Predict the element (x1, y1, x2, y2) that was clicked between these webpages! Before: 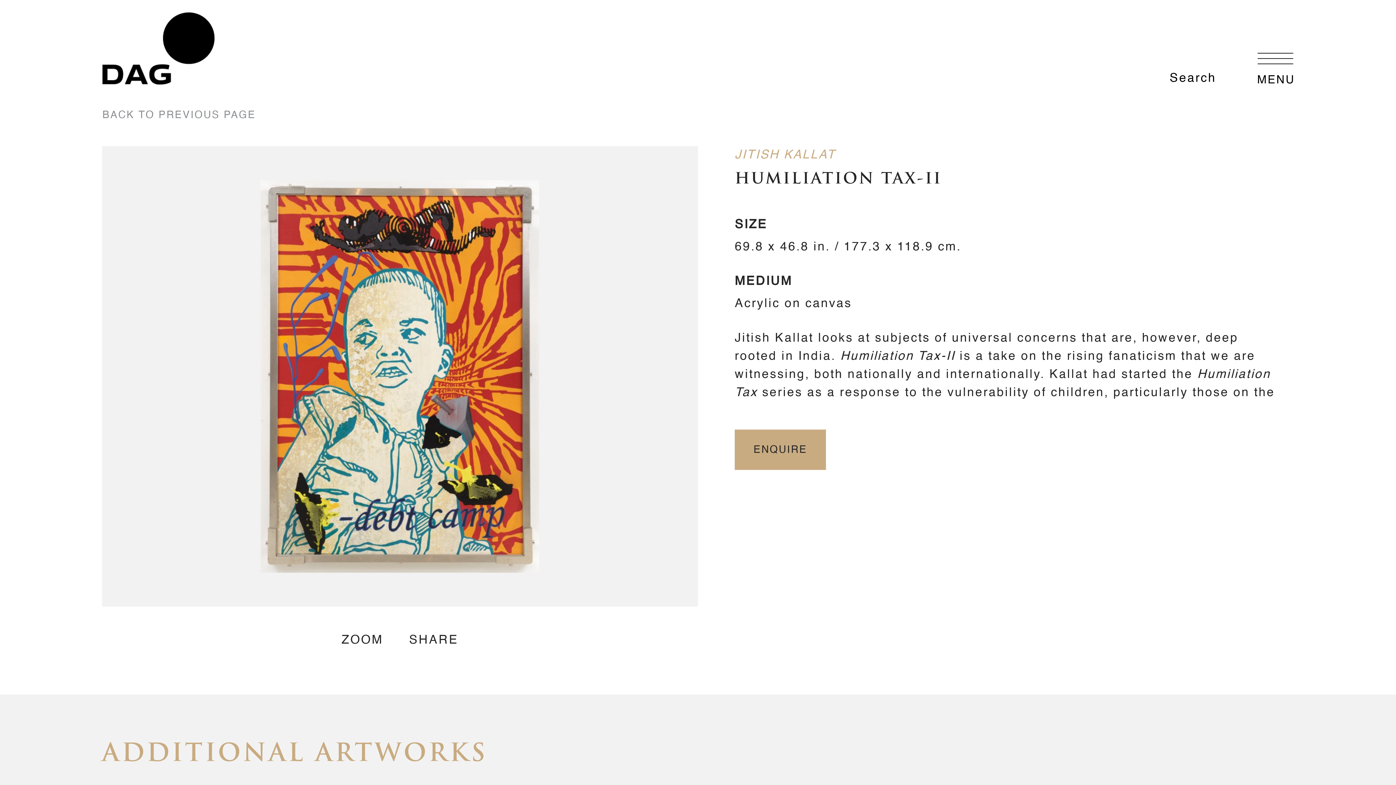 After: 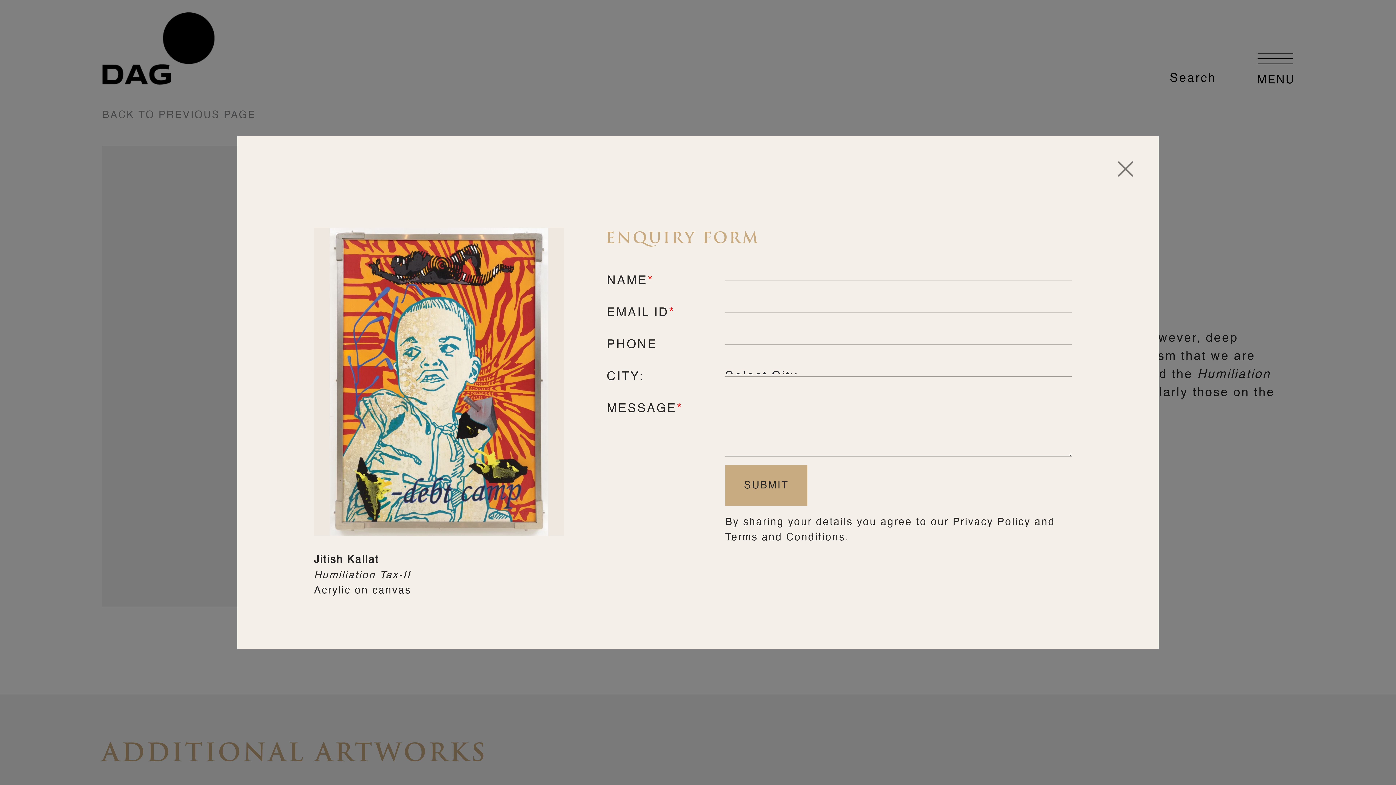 Action: label: ENQUIRE bbox: (734, 429, 826, 470)